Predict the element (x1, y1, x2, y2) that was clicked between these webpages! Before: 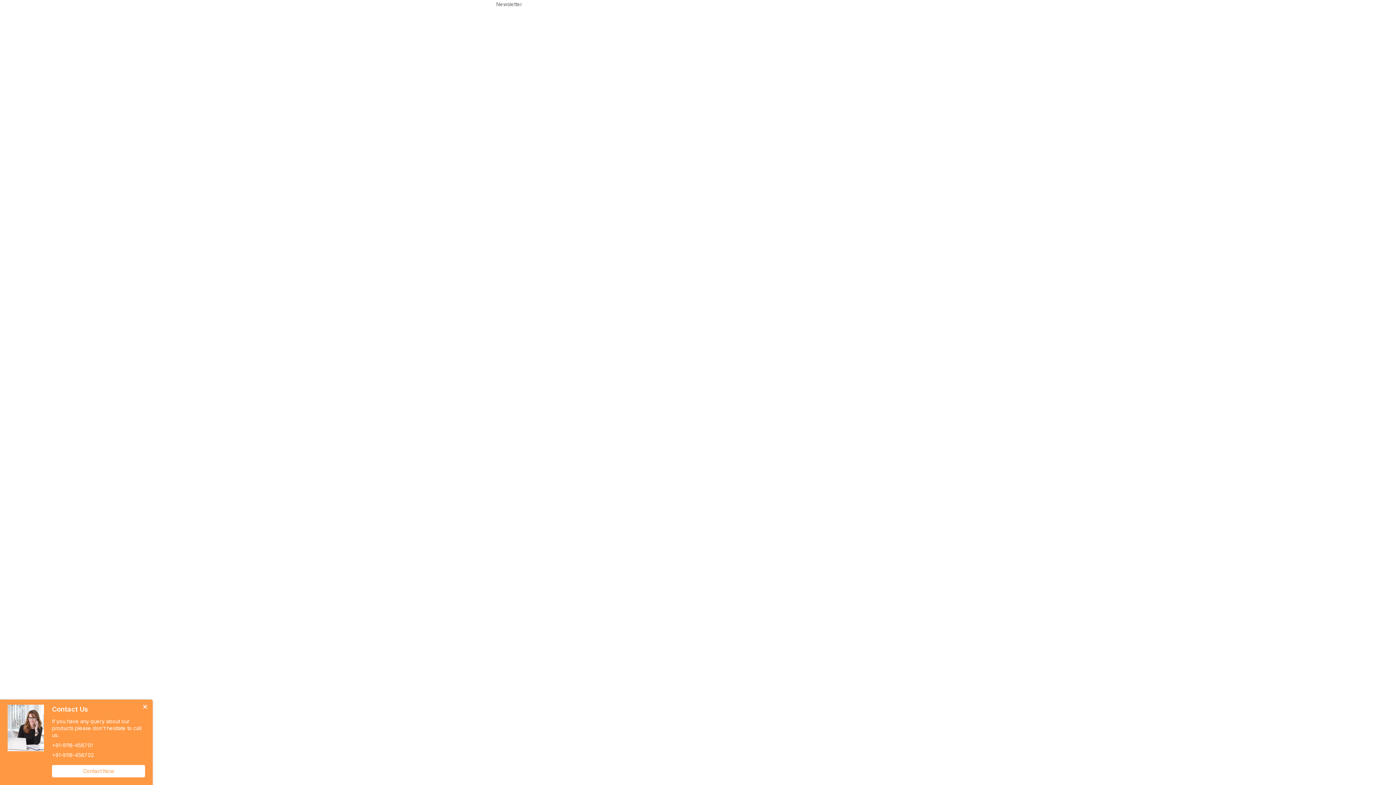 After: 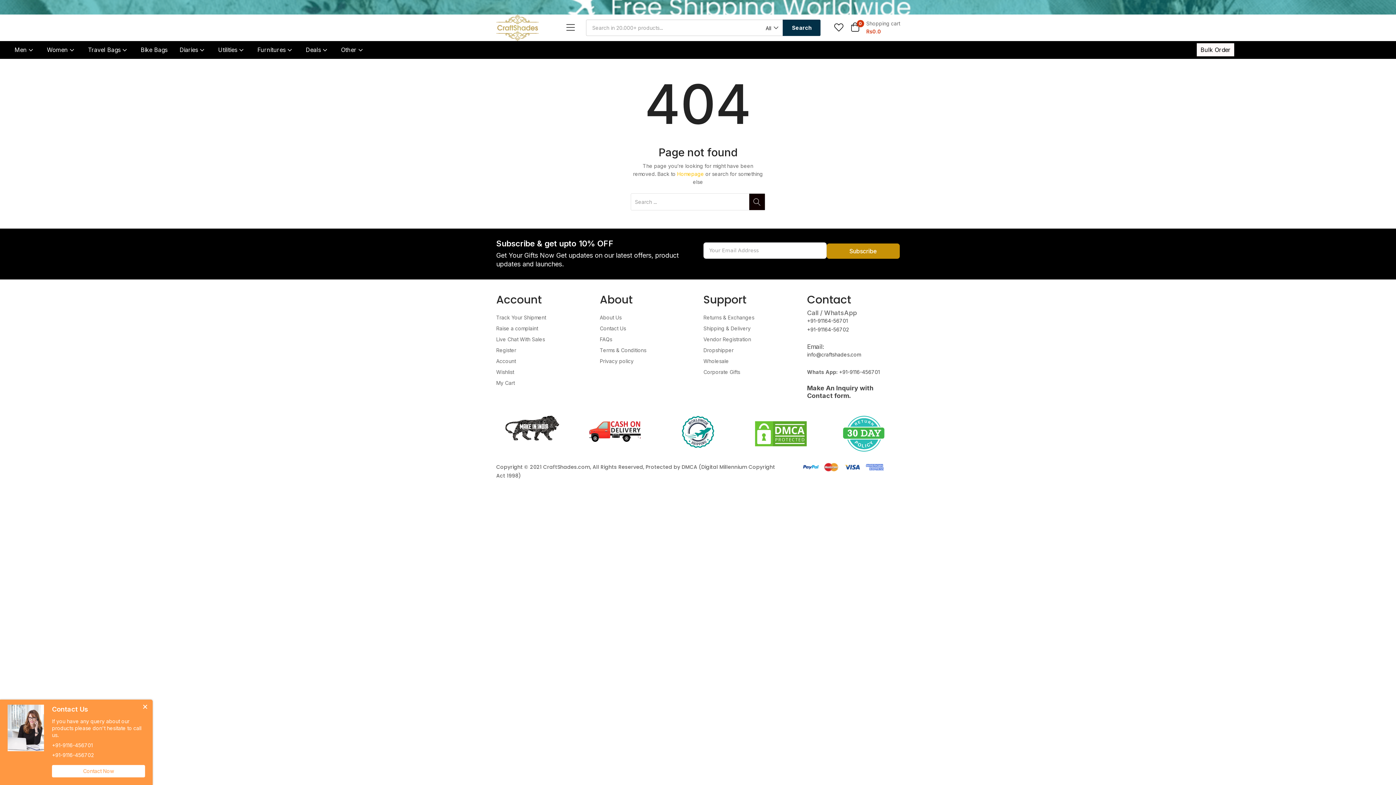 Action: label: Newsletter bbox: (496, 1, 522, 7)